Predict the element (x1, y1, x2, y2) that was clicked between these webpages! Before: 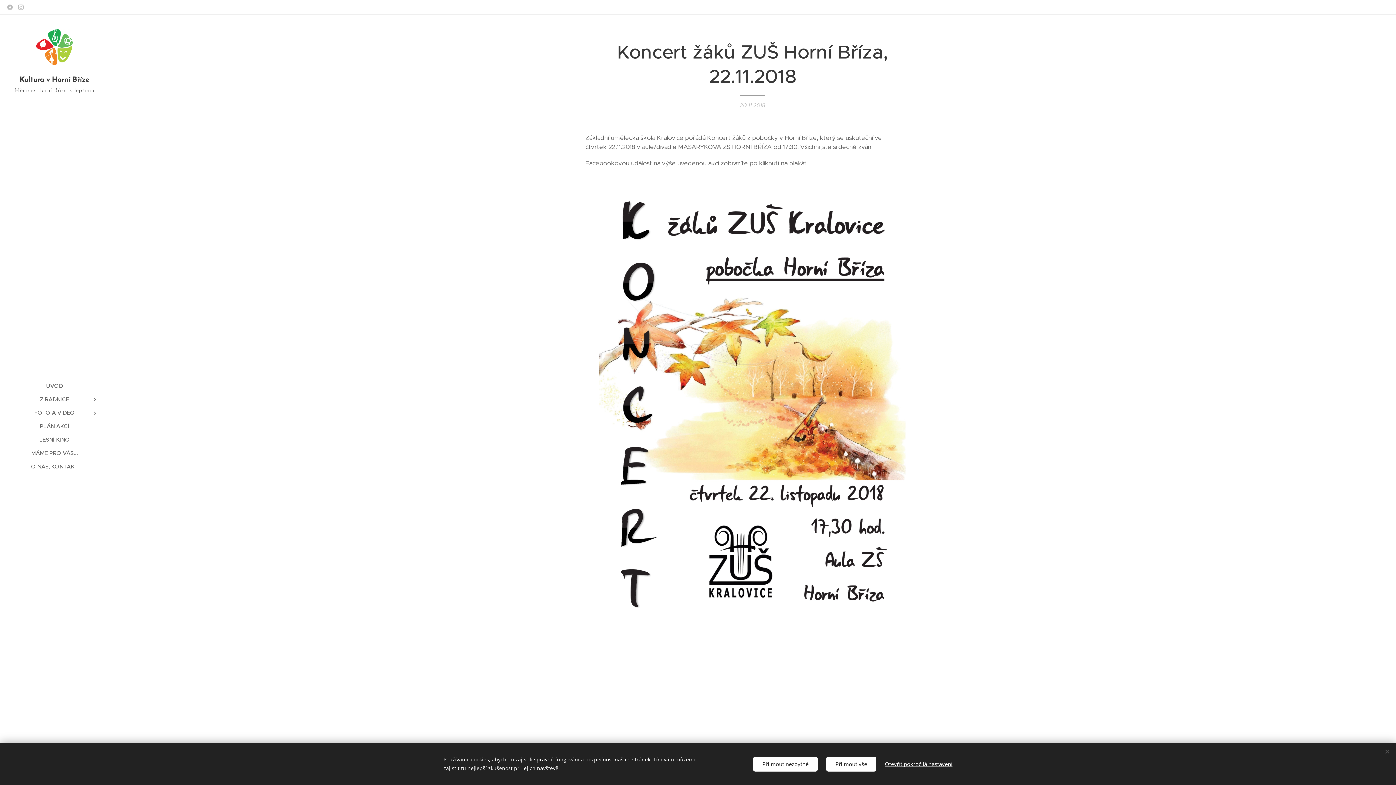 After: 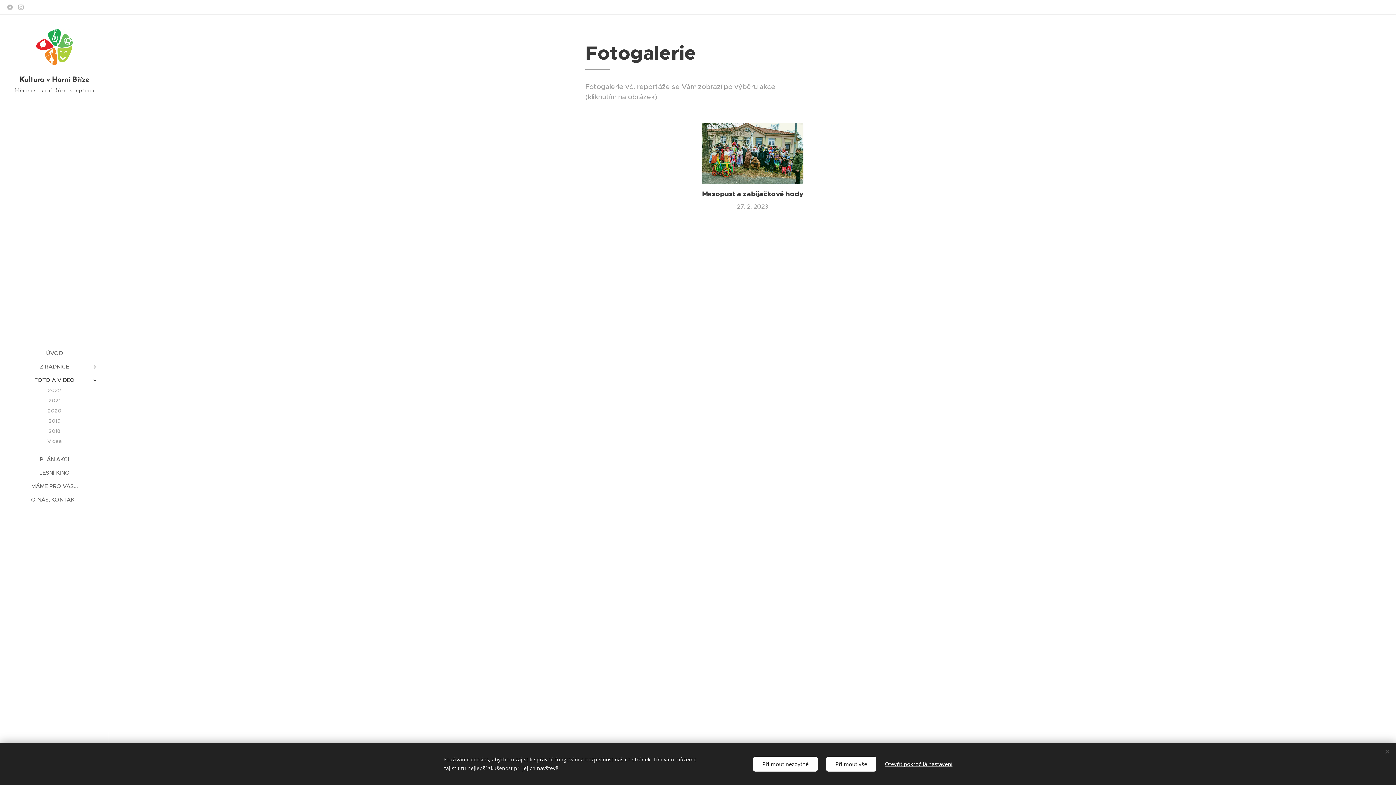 Action: label: FOTO A VIDEO bbox: (2, 408, 106, 417)